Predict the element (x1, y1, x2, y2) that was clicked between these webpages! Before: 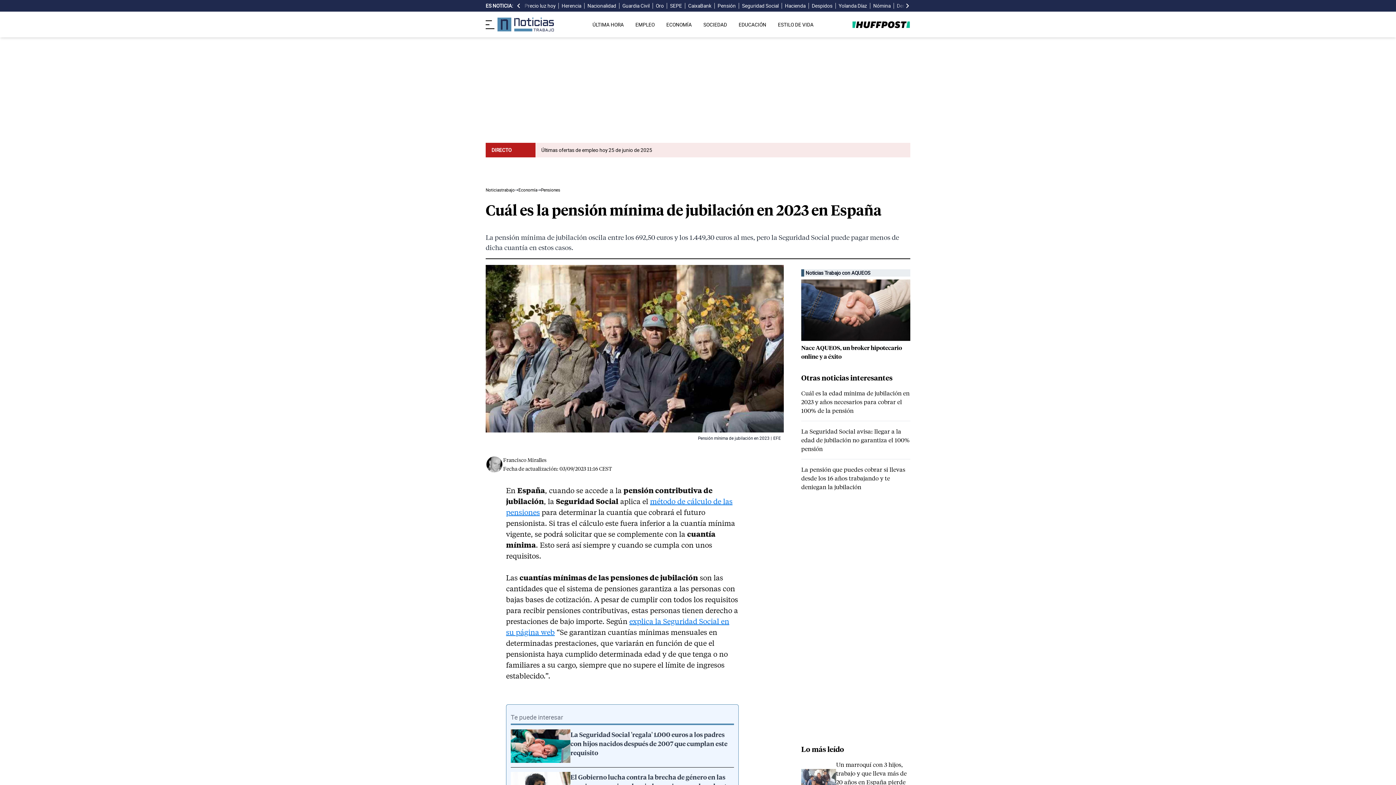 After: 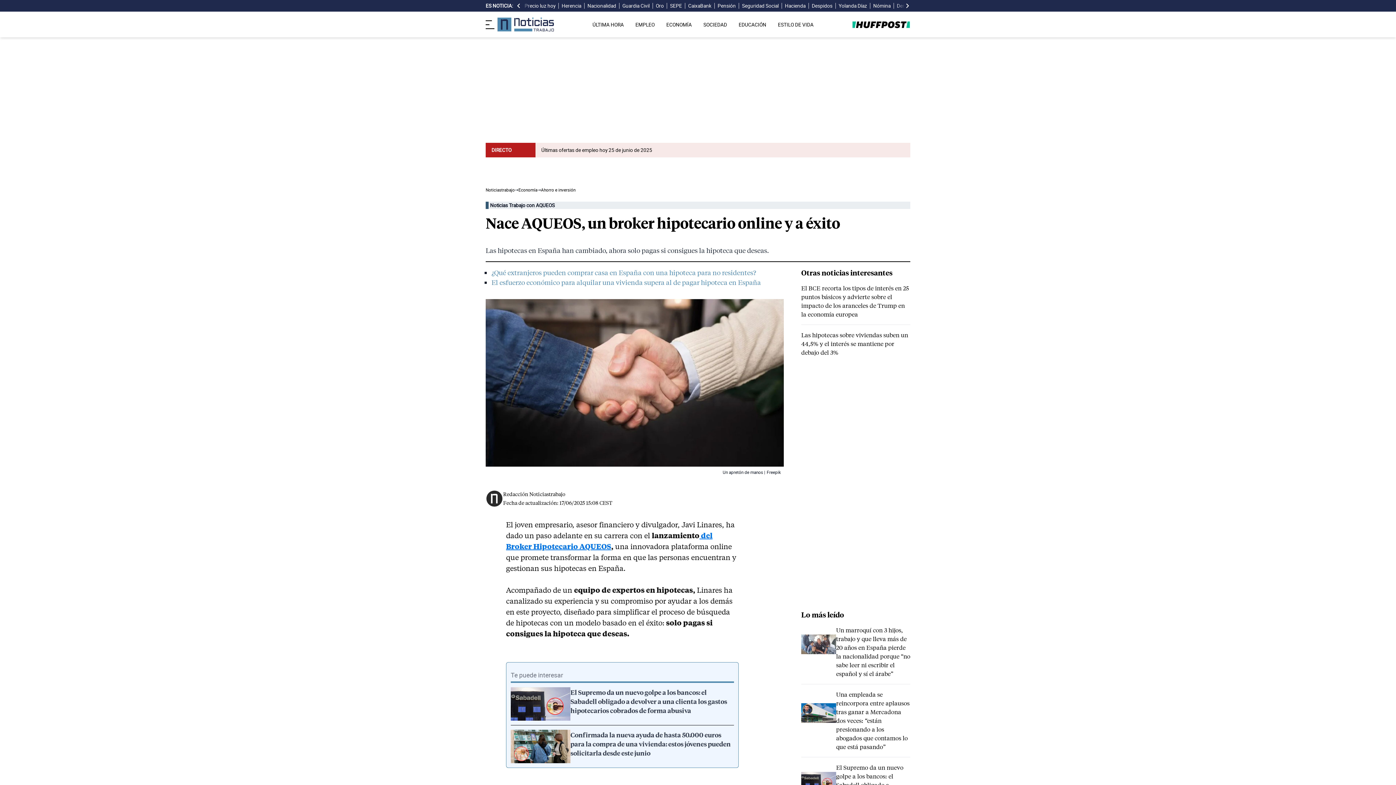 Action: label: Nace AQUEOS, un broker hipotecario online y a éxito bbox: (801, 279, 910, 361)